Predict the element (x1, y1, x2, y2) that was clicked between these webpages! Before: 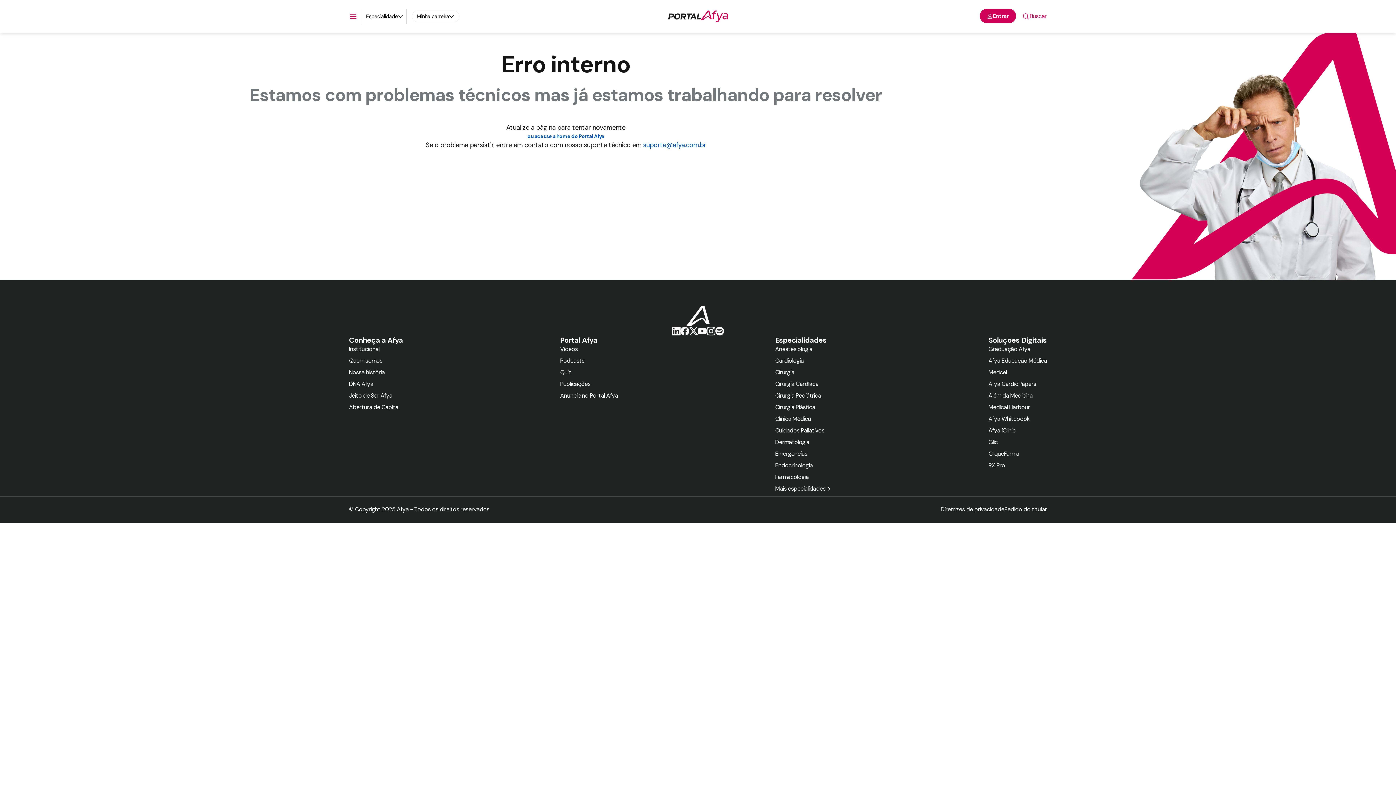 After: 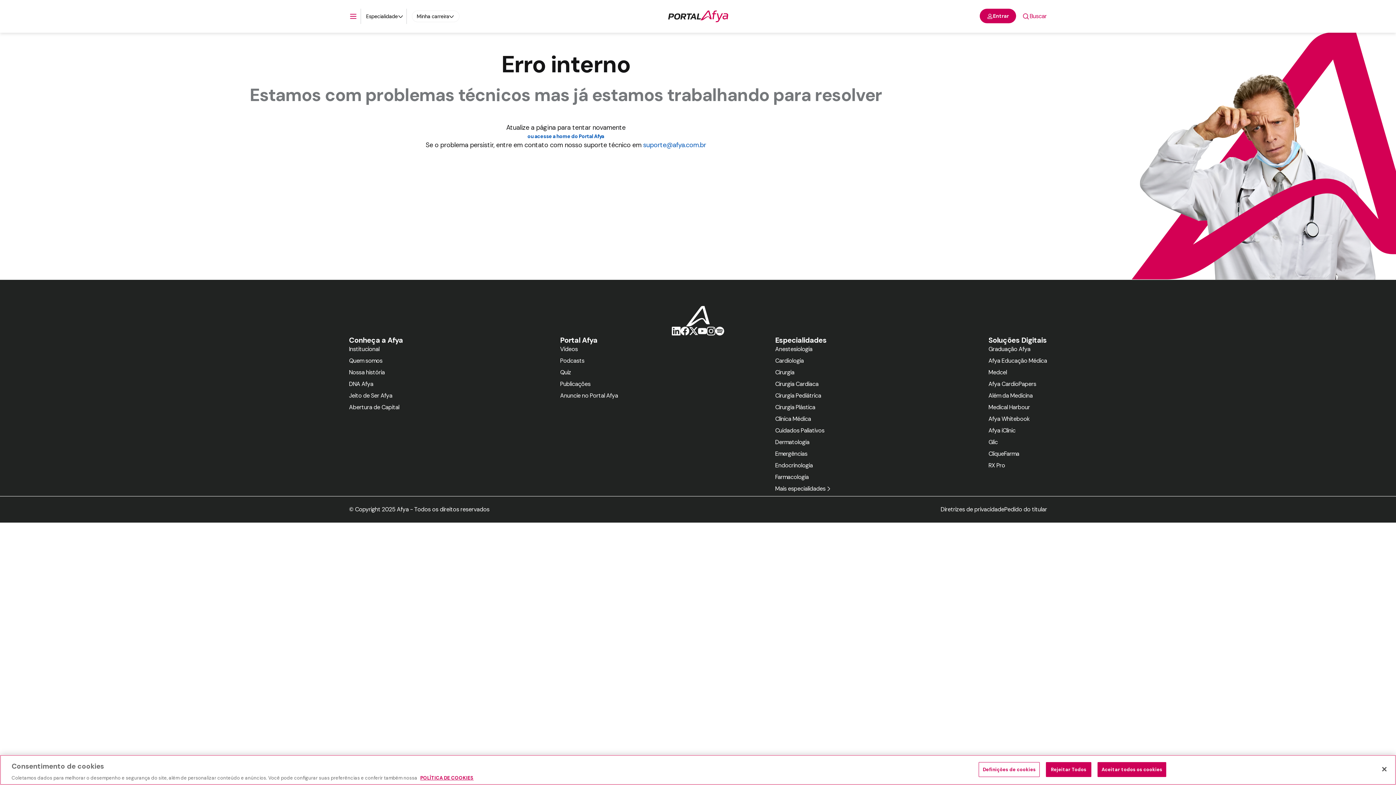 Action: bbox: (349, 279, 403, 287) label: DNA Afya